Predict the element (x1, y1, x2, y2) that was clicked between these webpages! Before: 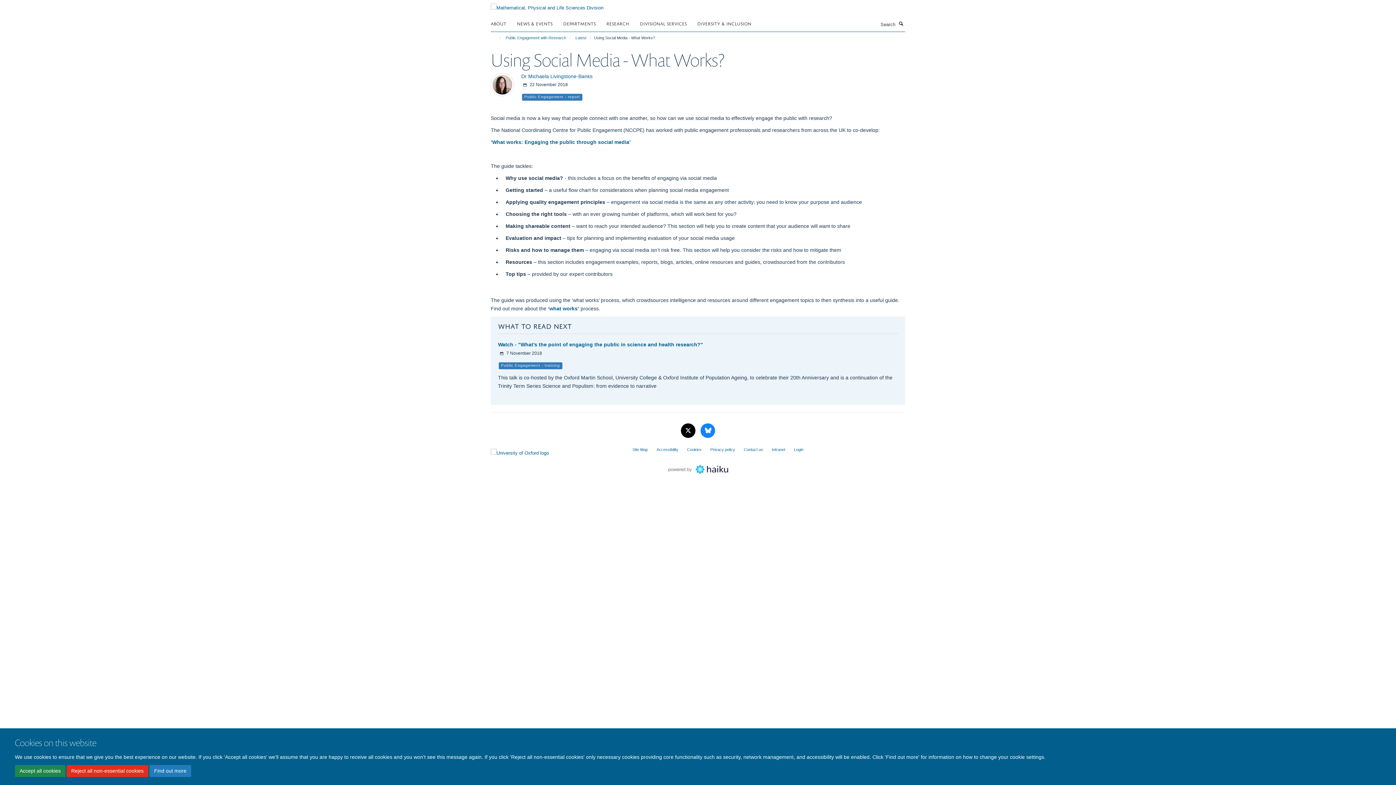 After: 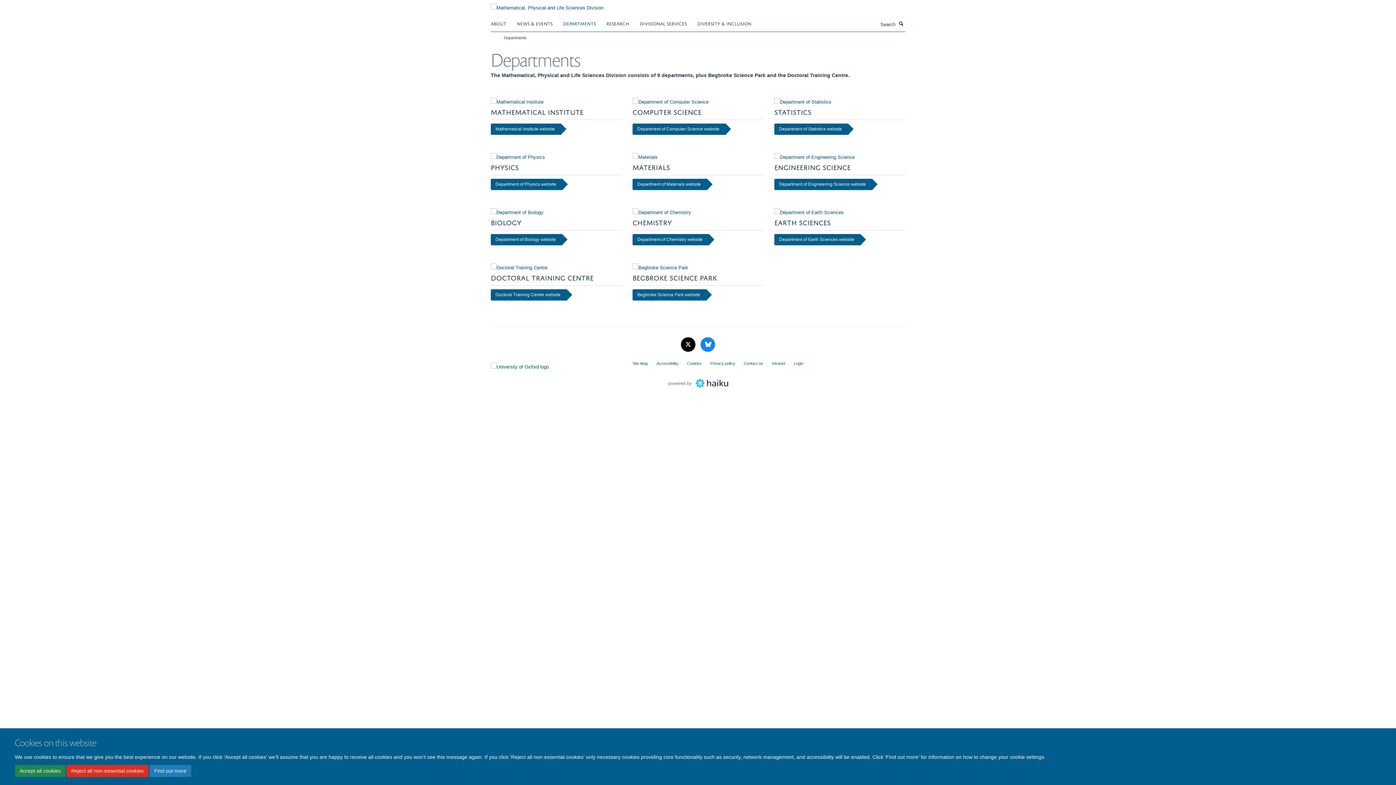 Action: bbox: (563, 17, 605, 28) label: DEPARTMENTS